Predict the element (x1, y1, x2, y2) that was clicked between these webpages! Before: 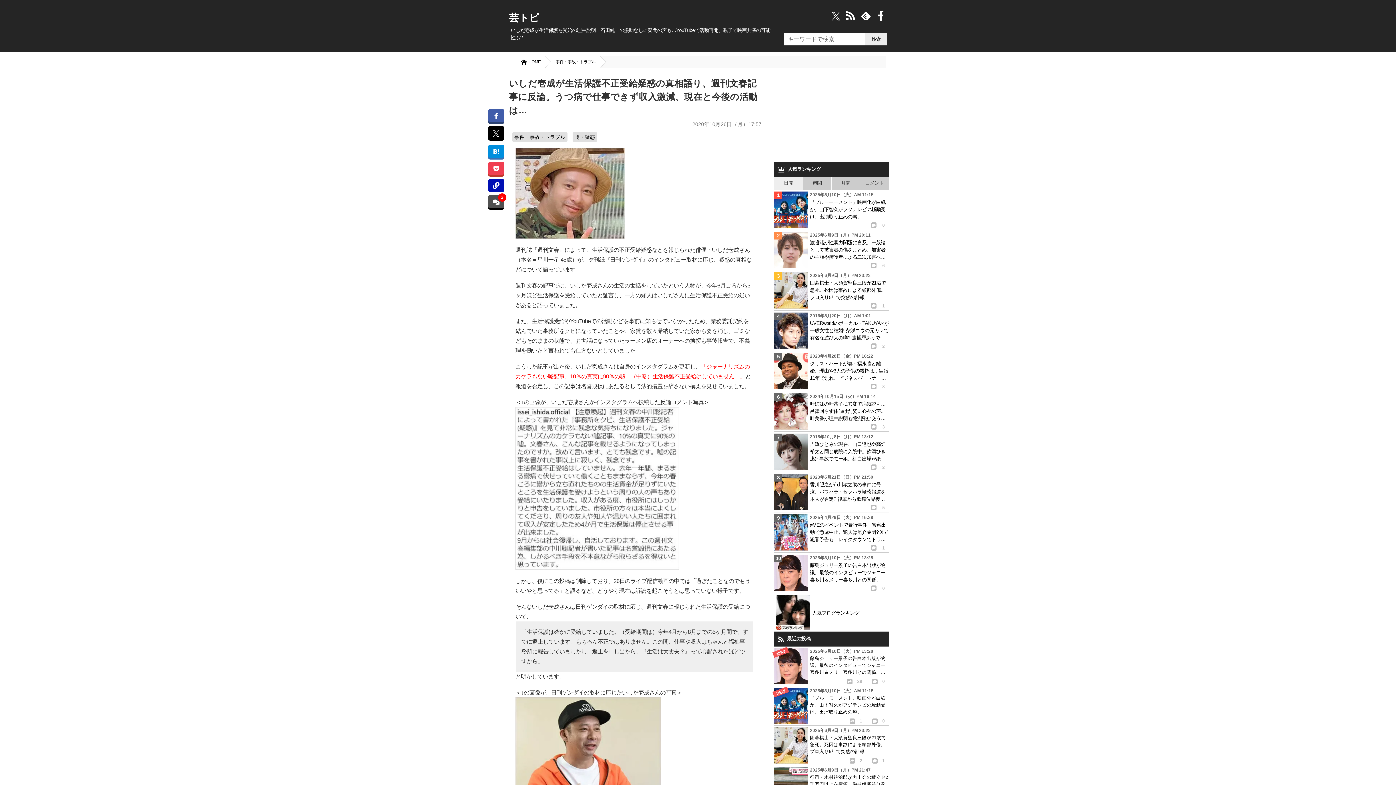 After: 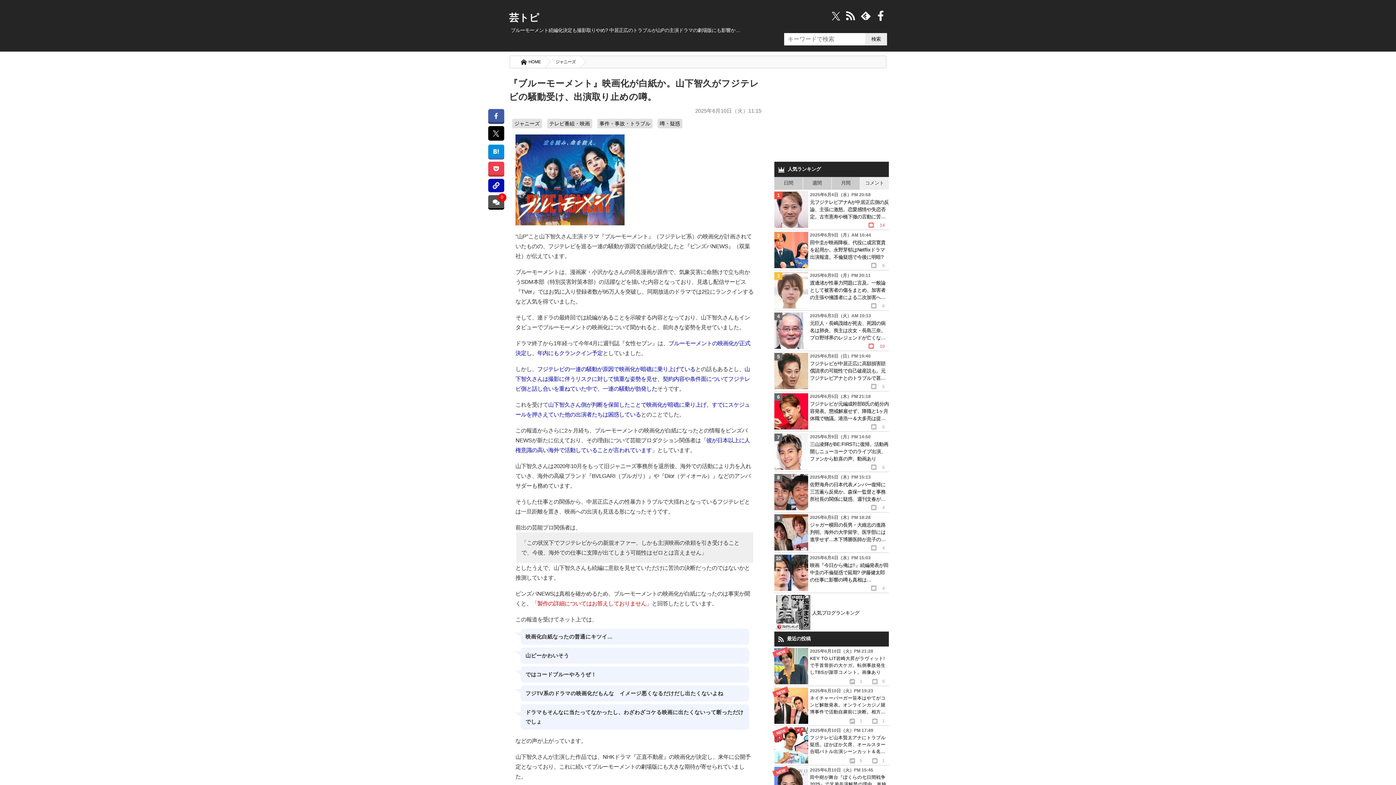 Action: label: 2025年6月10日（火）AM 11:15
『ブルーモーメント』映画化が白紙か。山下智久がフジテレビの騒動受け、出演取り止めの噂。
 0 bbox: (774, 189, 889, 229)